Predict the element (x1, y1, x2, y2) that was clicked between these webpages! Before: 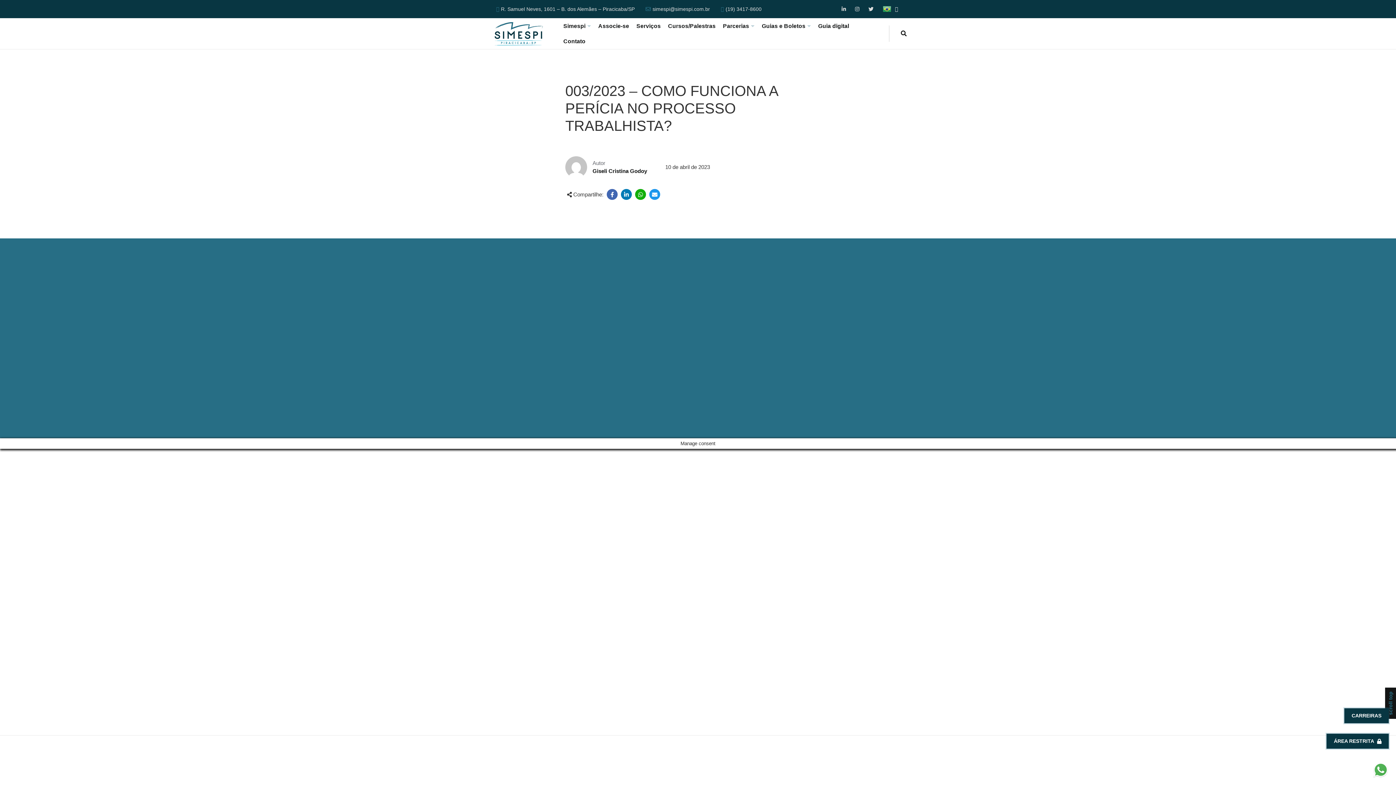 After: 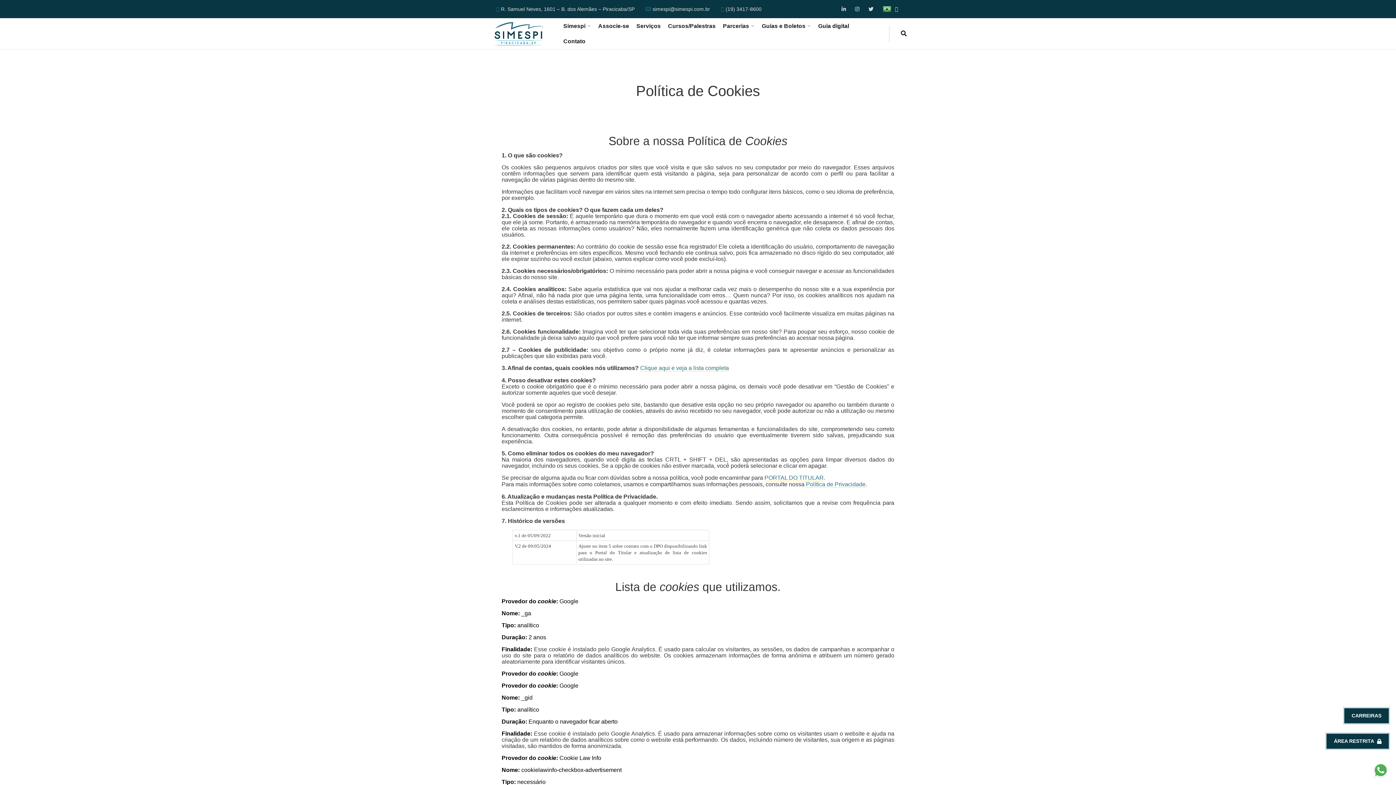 Action: bbox: (674, 750, 718, 758) label: Política de Cookies